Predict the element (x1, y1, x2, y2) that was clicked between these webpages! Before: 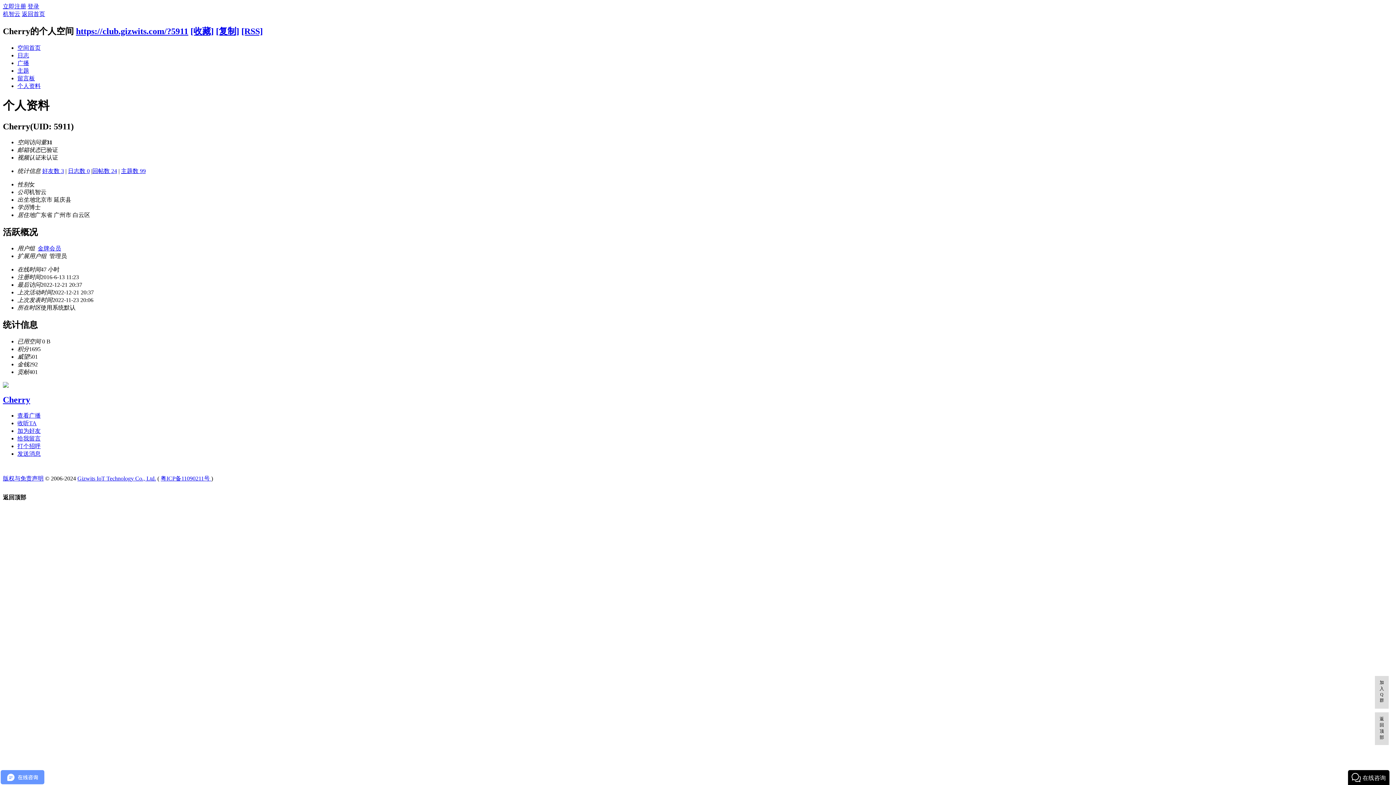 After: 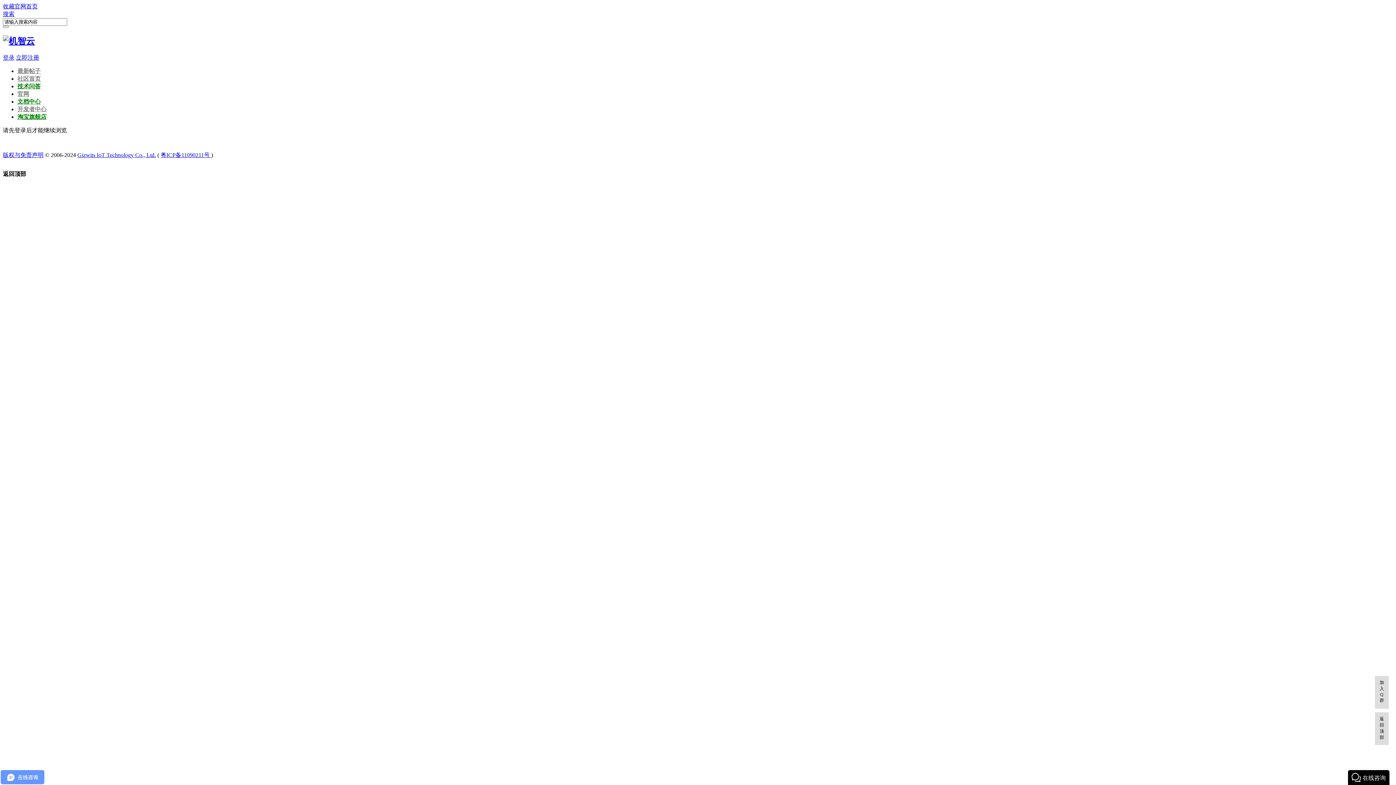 Action: bbox: (216, 26, 239, 35) label: [复制]